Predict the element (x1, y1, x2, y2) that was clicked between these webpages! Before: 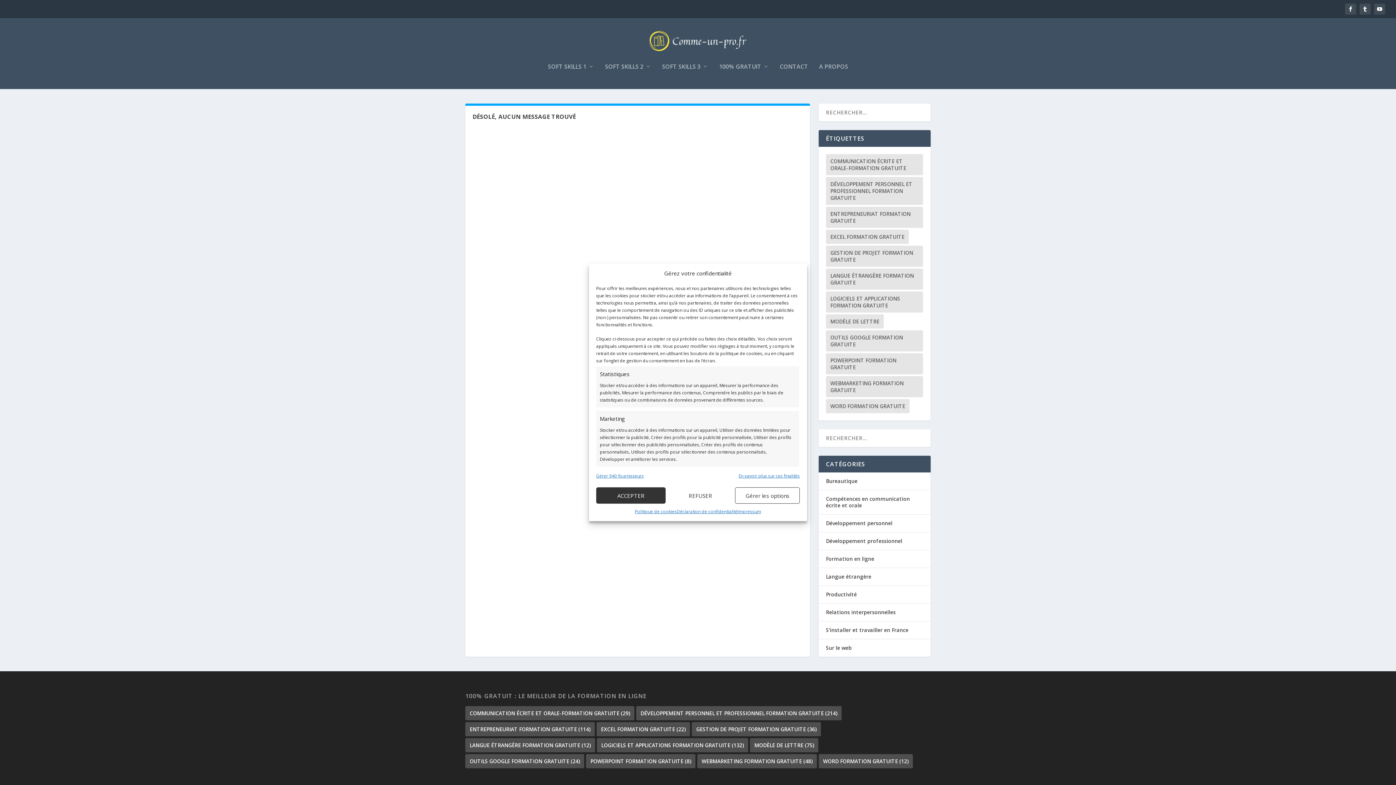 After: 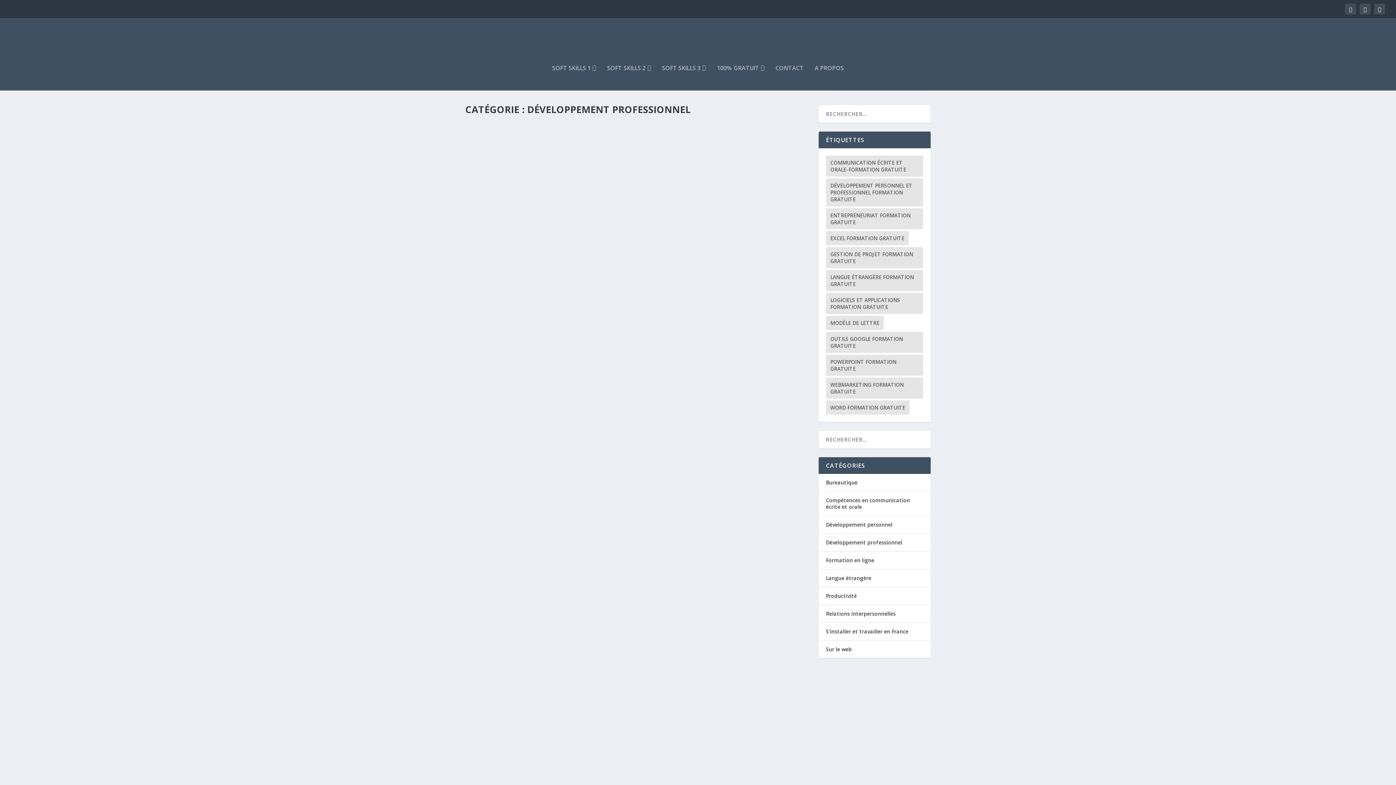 Action: bbox: (826, 537, 902, 544) label: Développement professionnel